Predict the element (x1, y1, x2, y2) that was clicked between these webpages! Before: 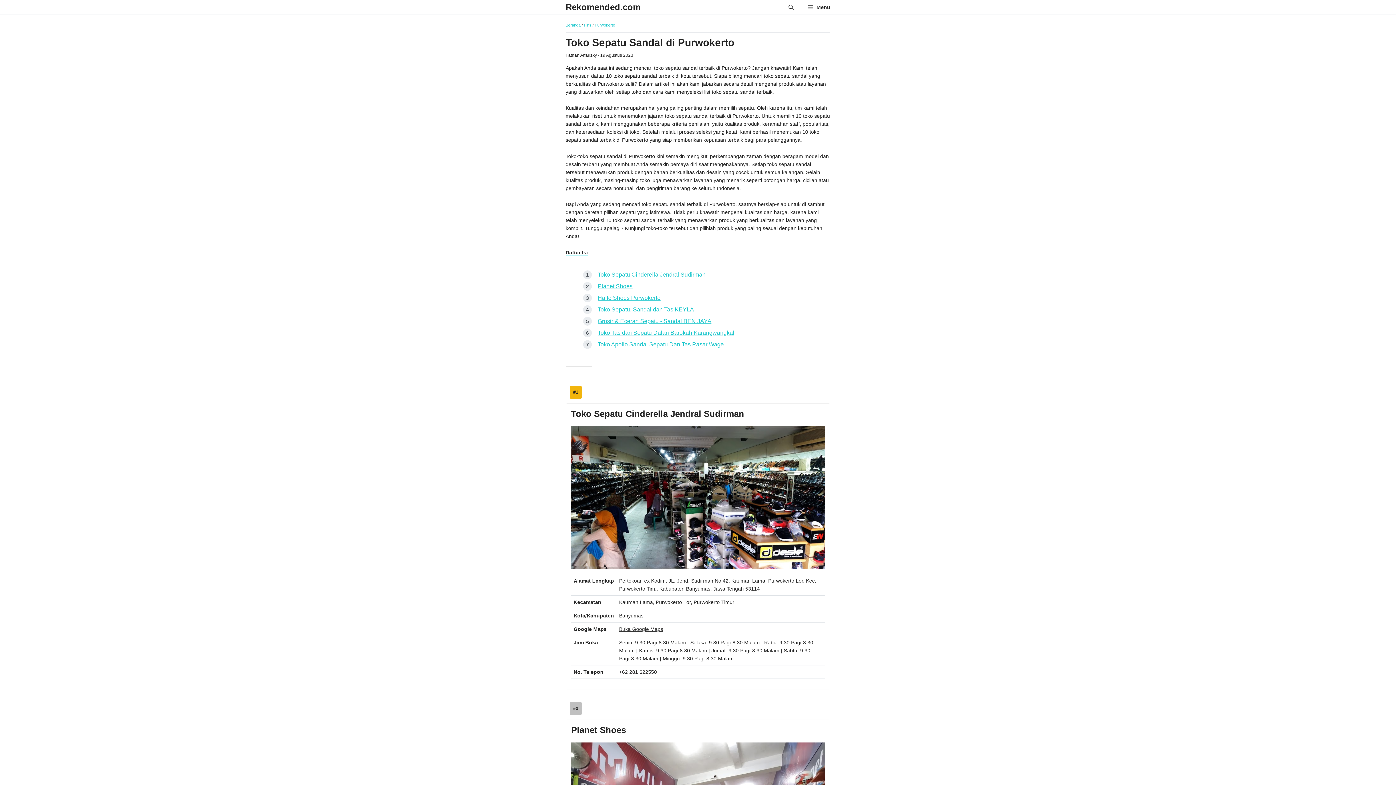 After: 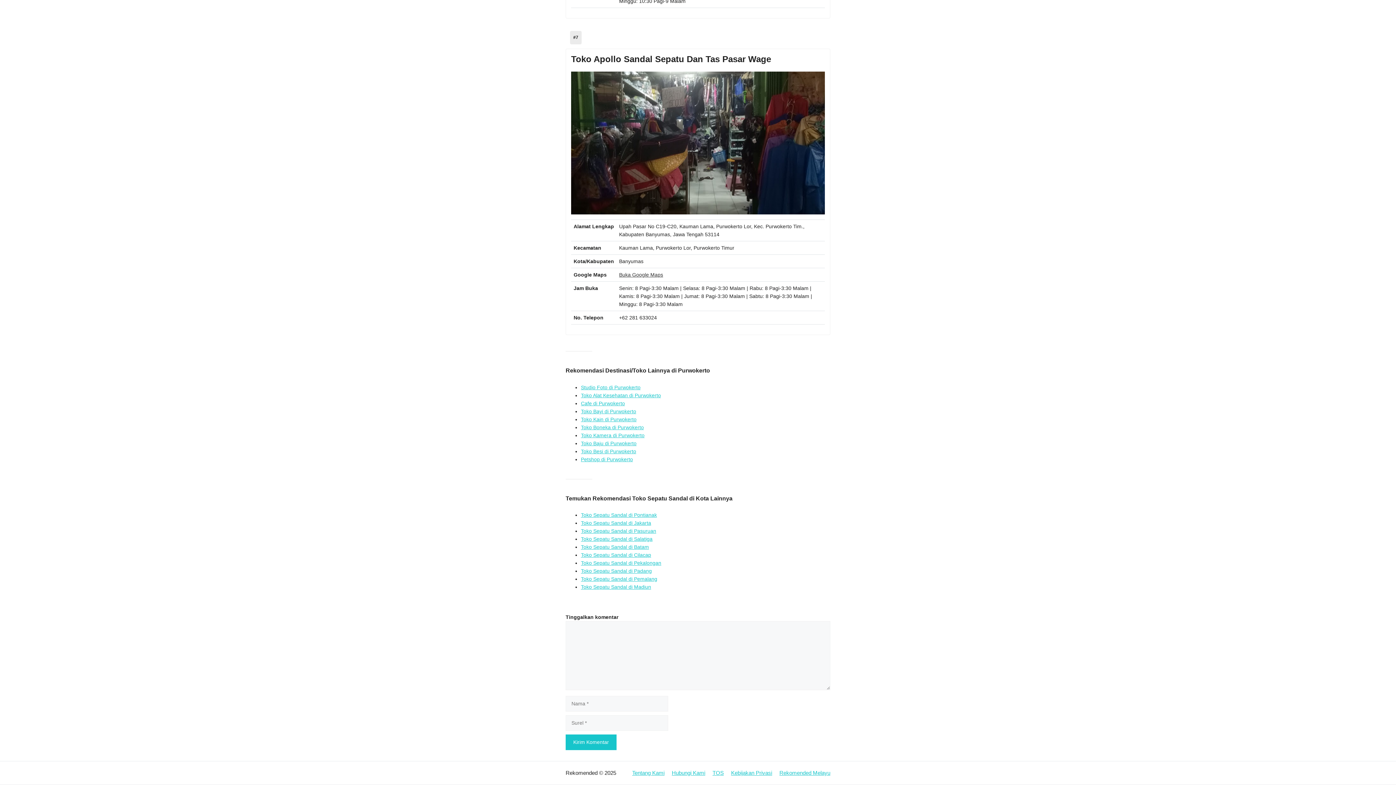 Action: label: Toko Apollo Sandal Sepatu Dan Tas Pasar Wage bbox: (597, 341, 724, 347)